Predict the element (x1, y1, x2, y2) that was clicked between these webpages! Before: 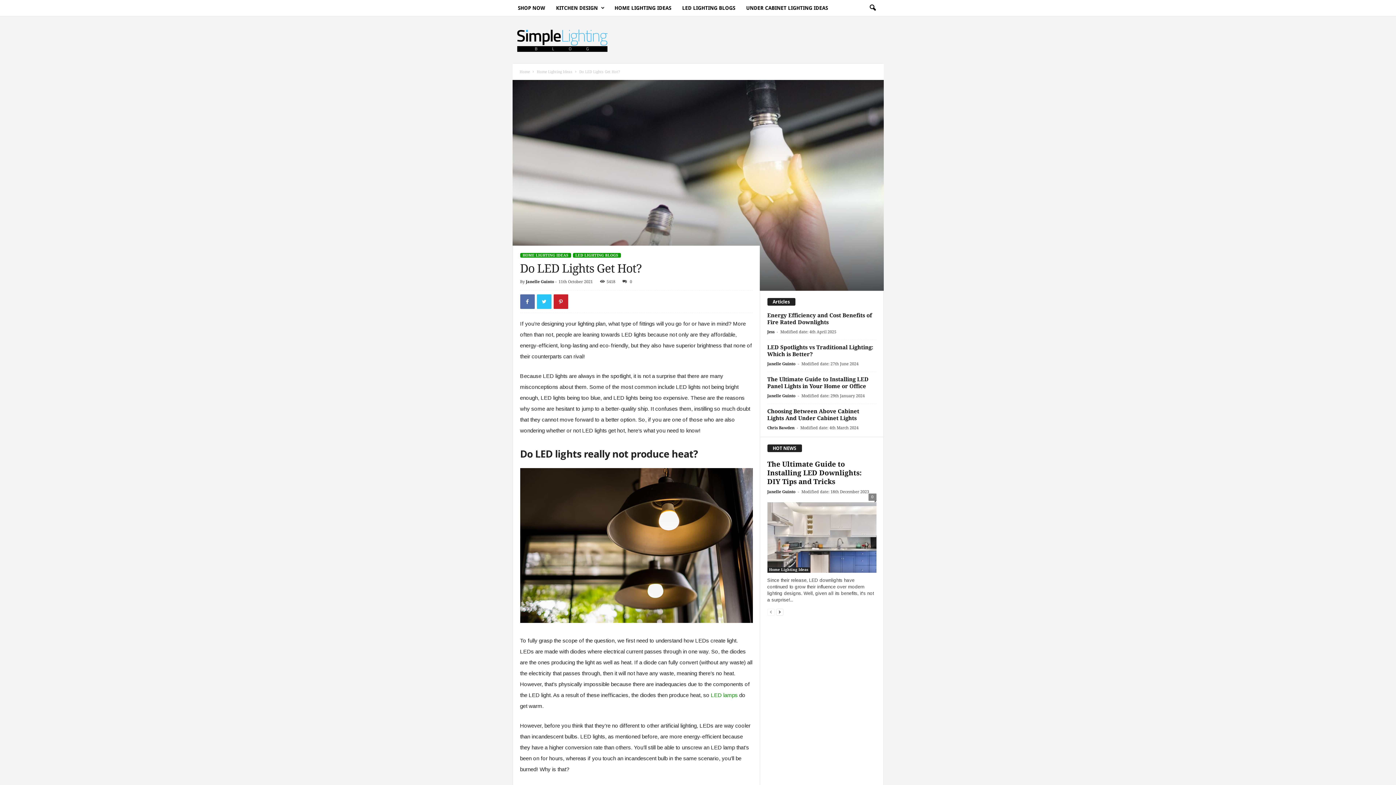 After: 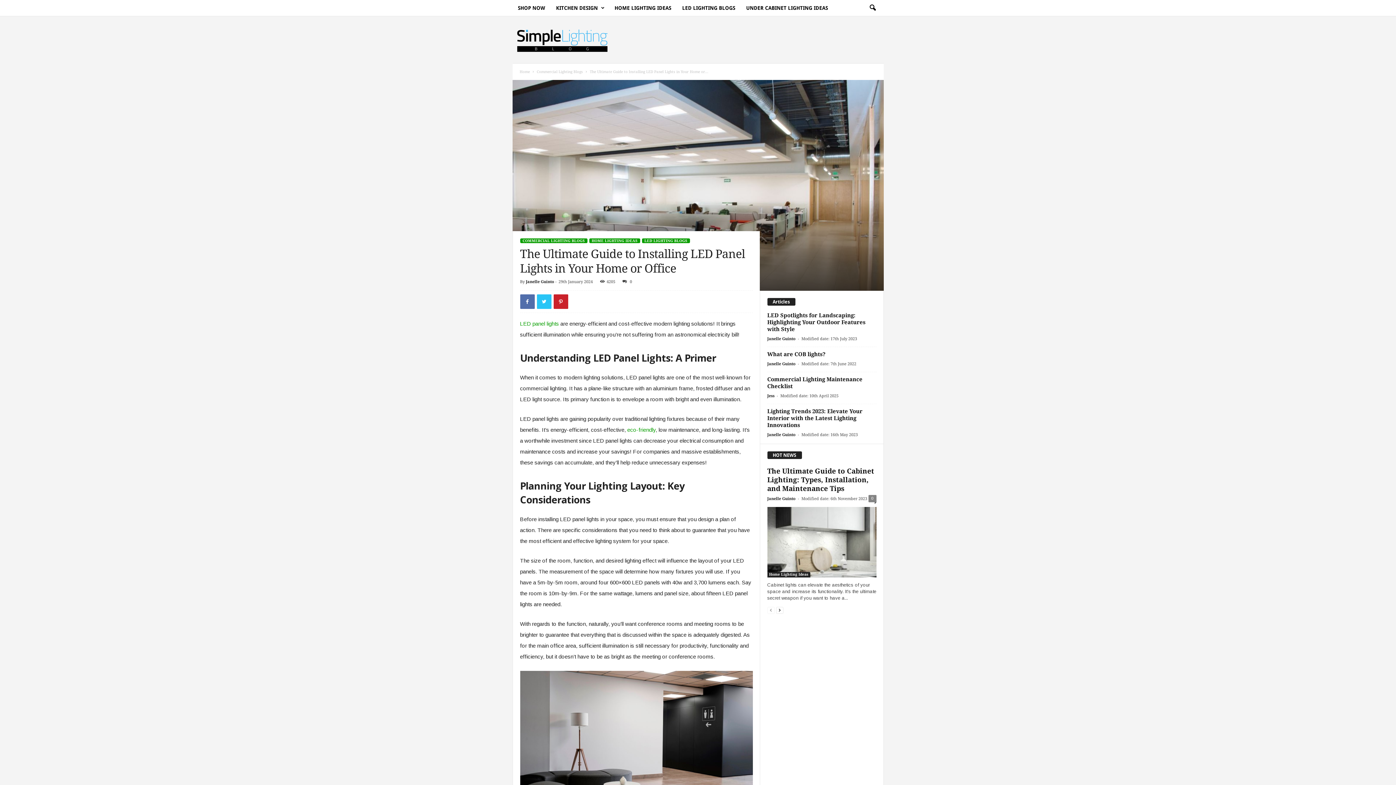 Action: label: The Ultimate Guide to Installing LED Panel Lights in Your Home or Office bbox: (767, 376, 868, 389)